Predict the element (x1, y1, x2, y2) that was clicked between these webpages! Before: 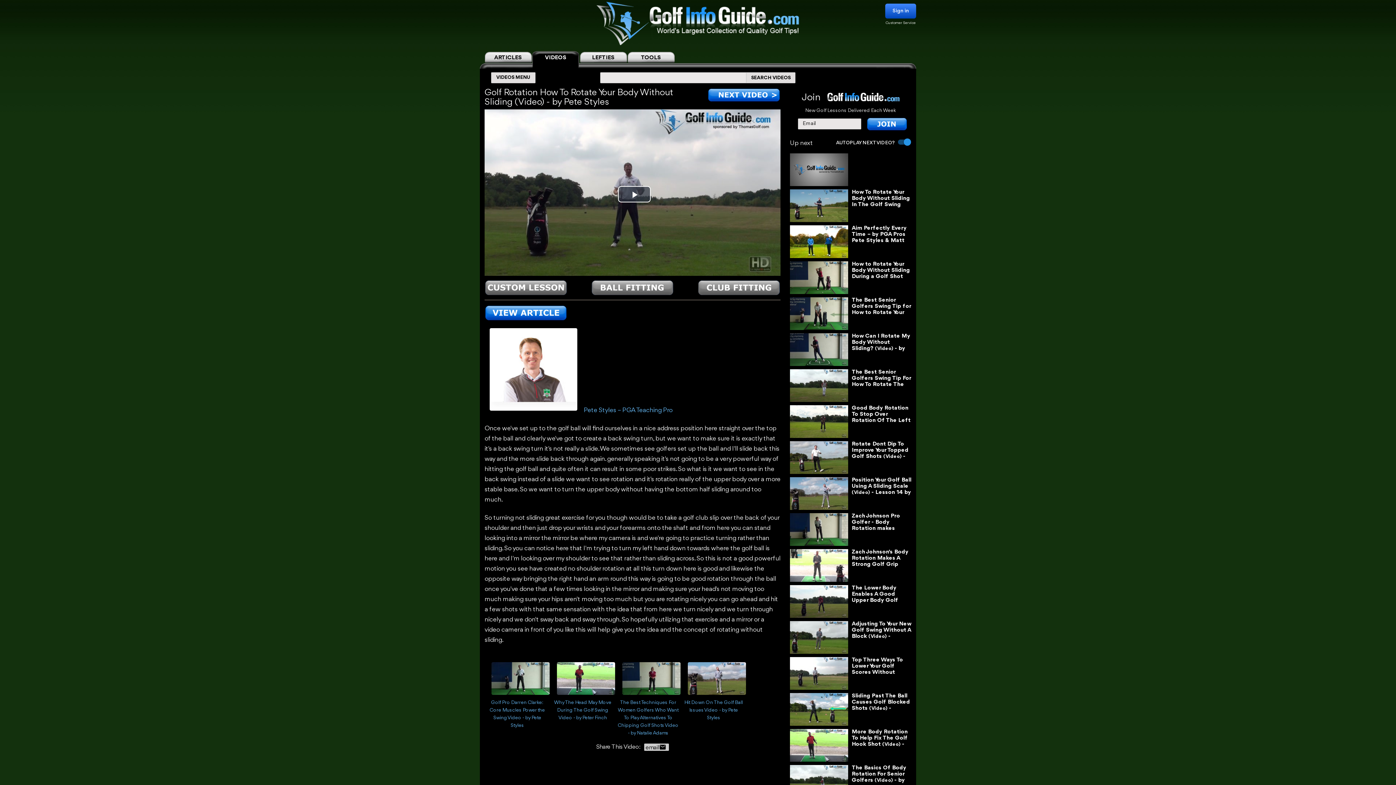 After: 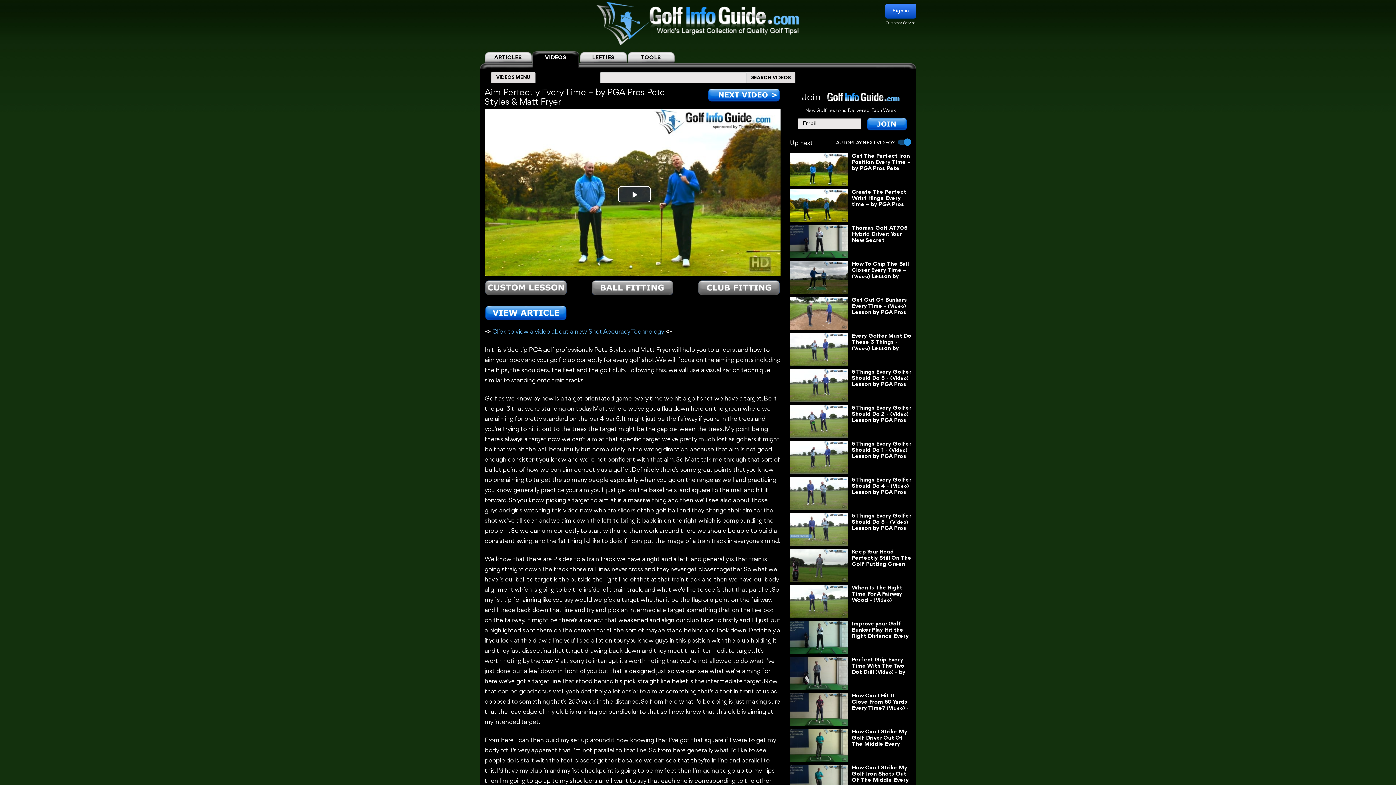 Action: bbox: (790, 225, 848, 258)